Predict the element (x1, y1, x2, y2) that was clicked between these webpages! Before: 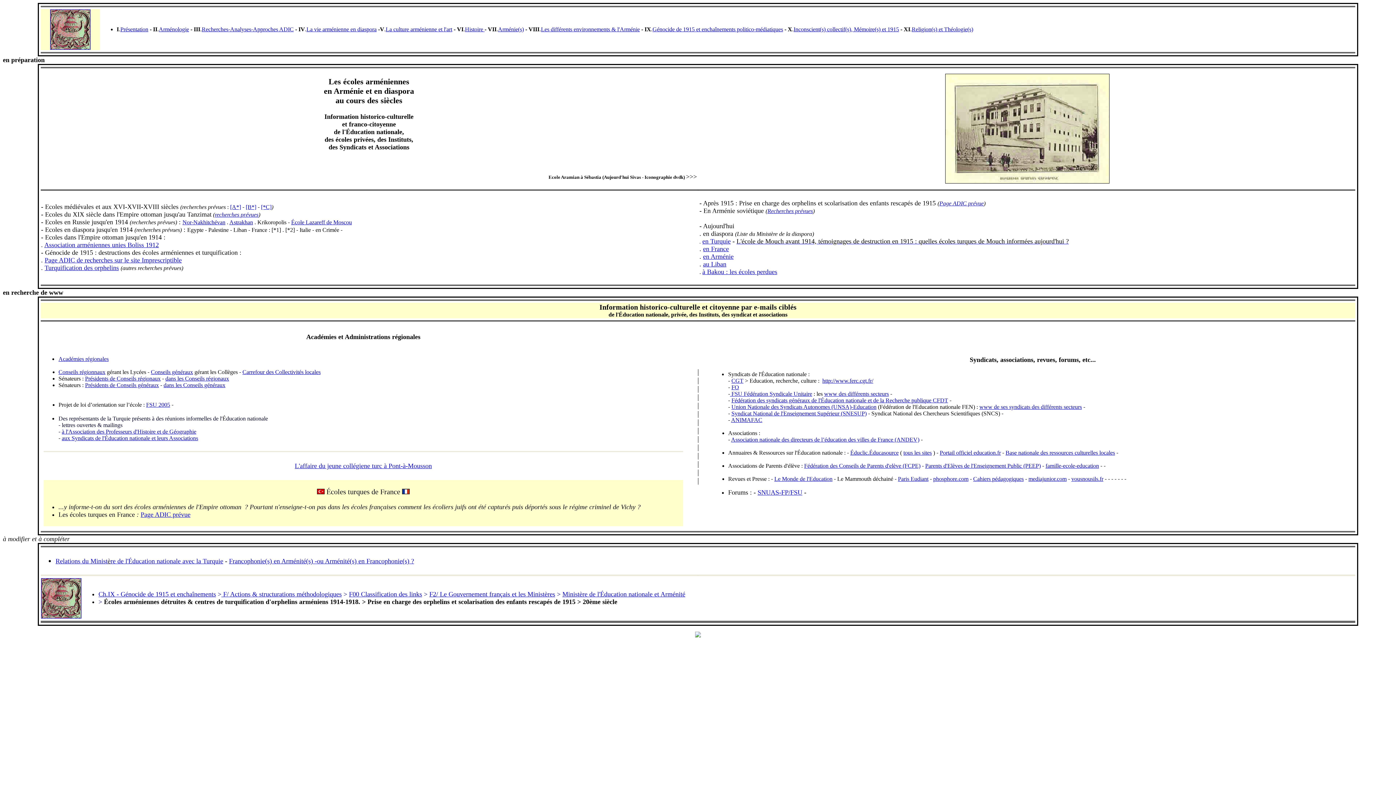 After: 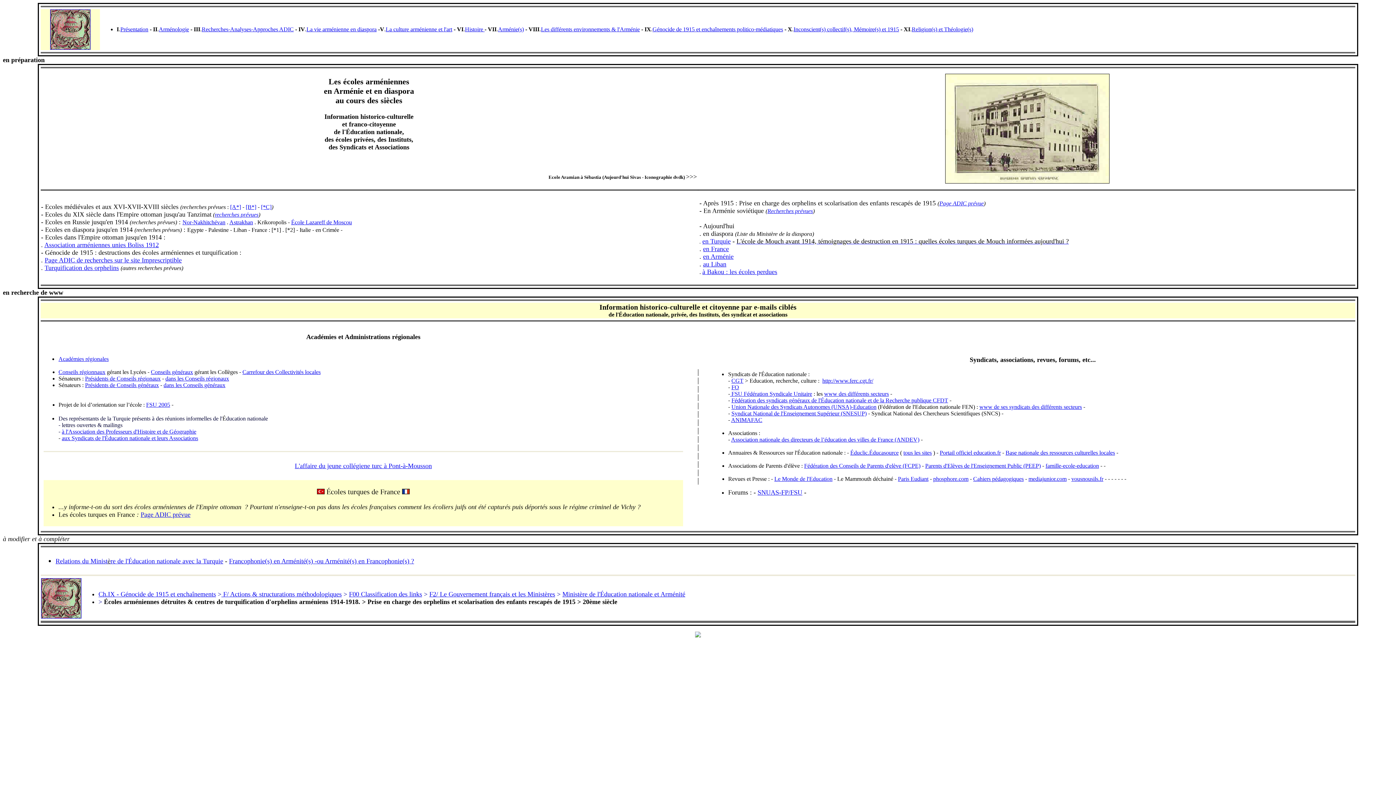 Action: bbox: (940, 449, 1001, 456) label: Portail officiel education.fr